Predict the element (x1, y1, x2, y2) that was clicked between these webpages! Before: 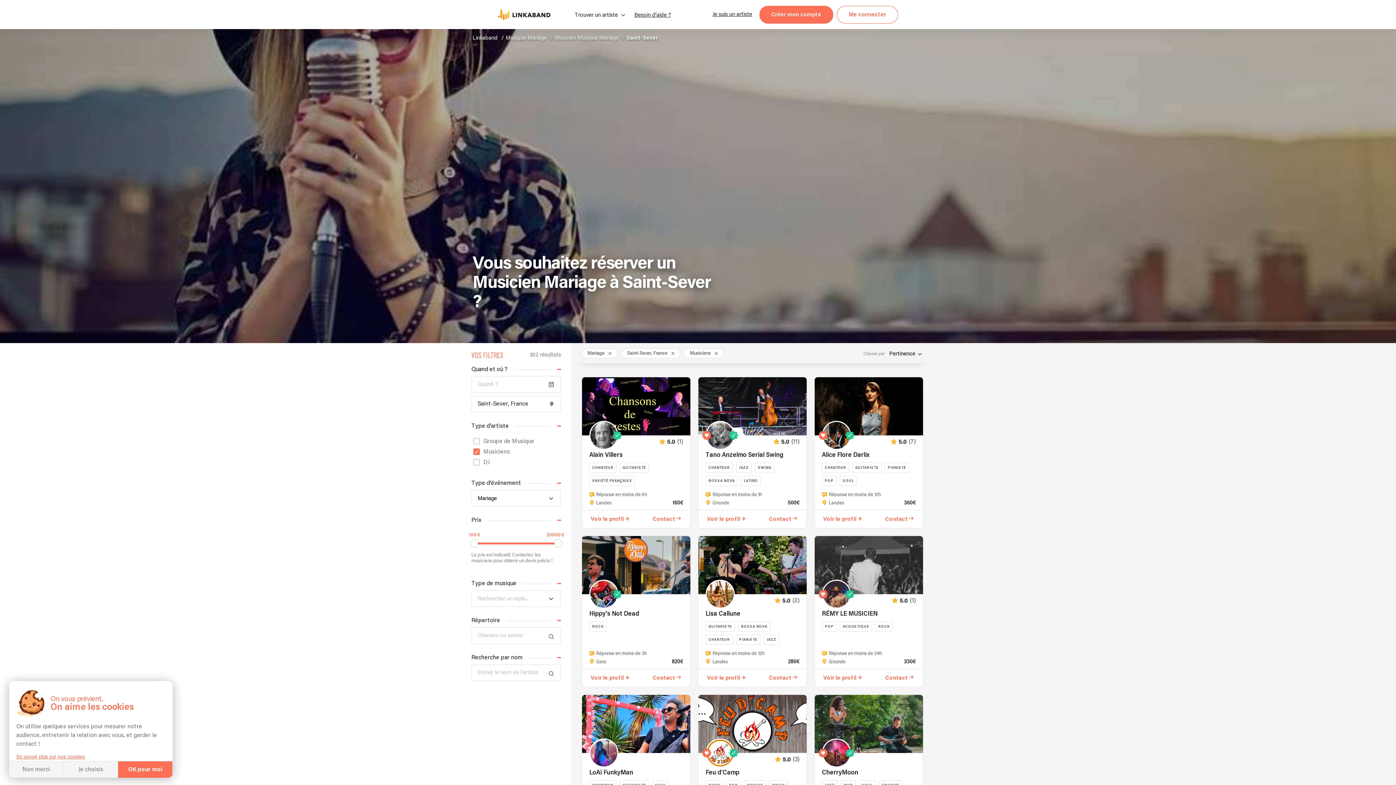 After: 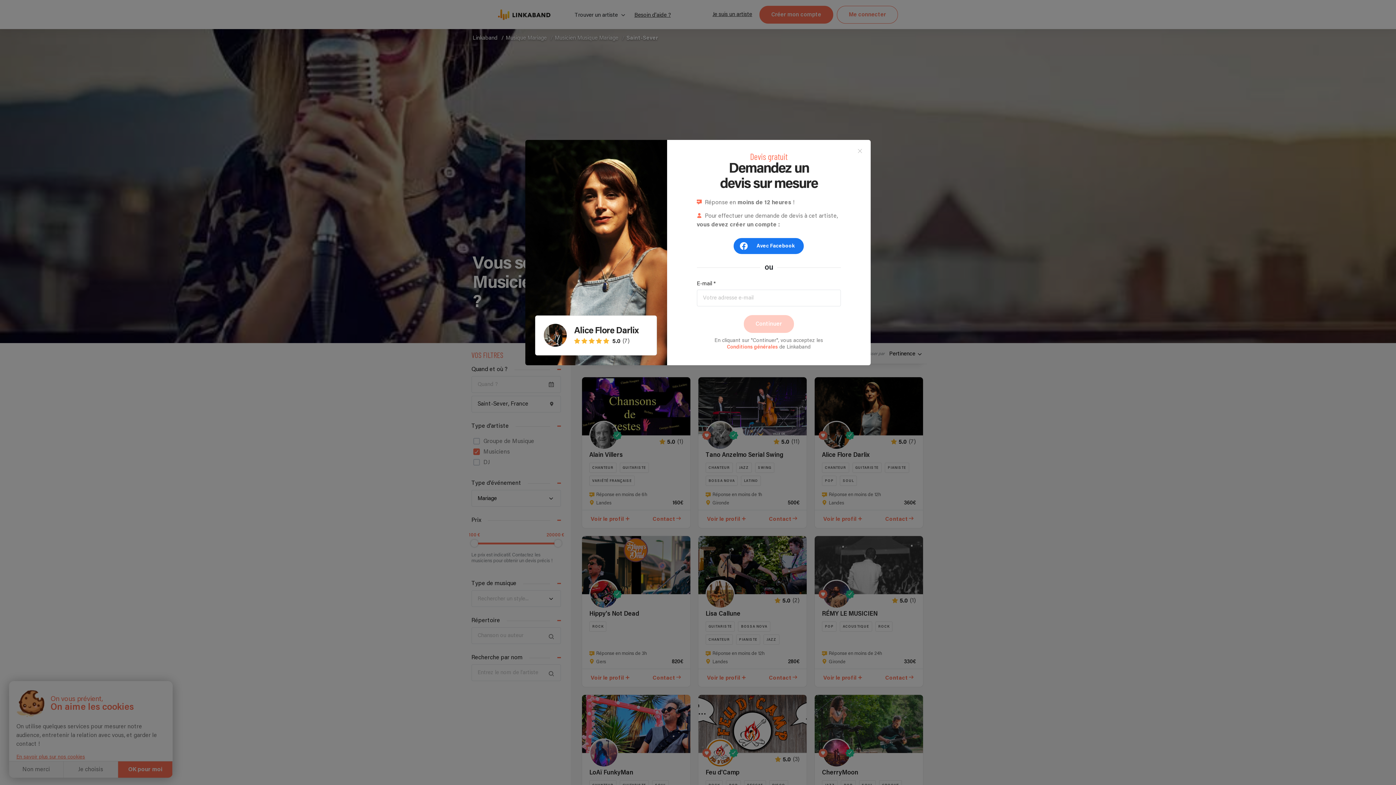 Action: bbox: (885, 516, 908, 522) label: Contact